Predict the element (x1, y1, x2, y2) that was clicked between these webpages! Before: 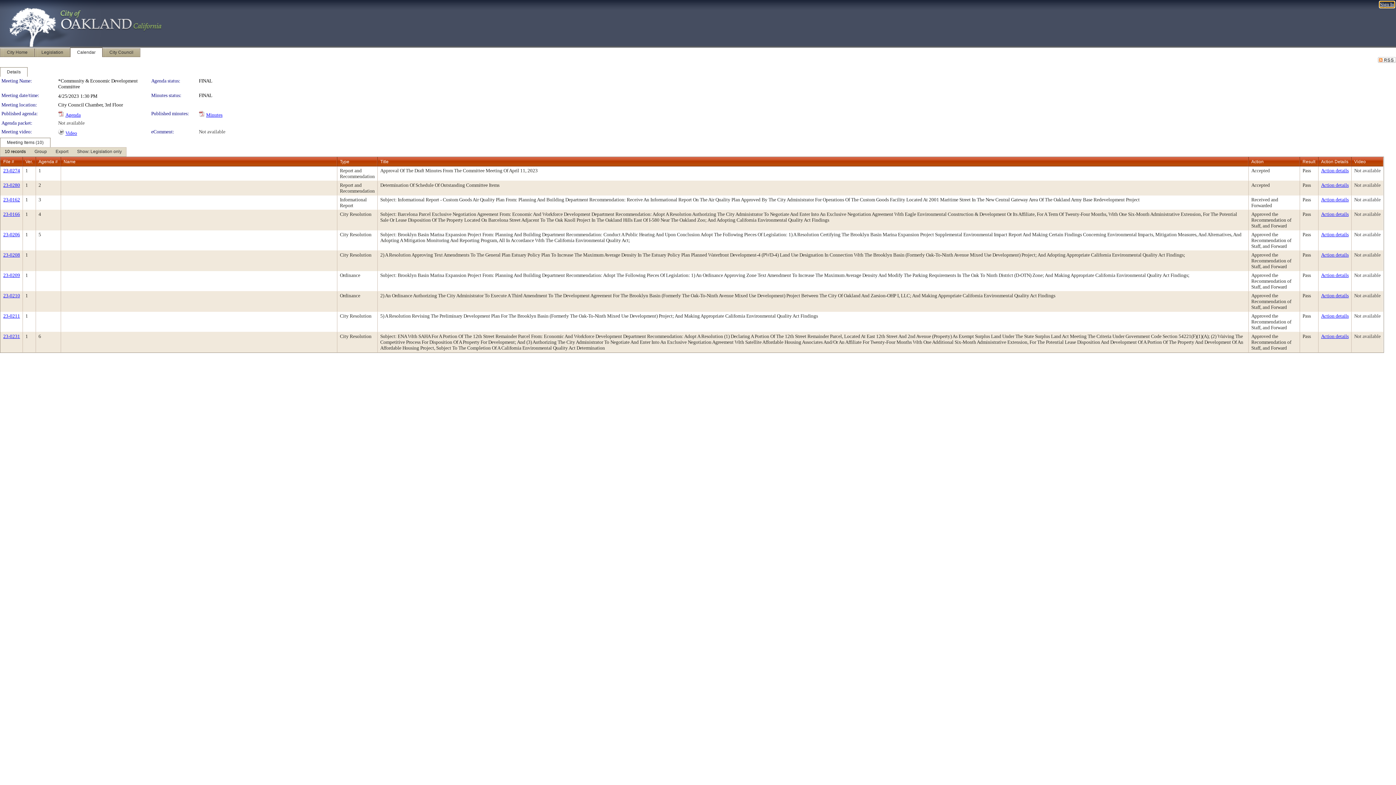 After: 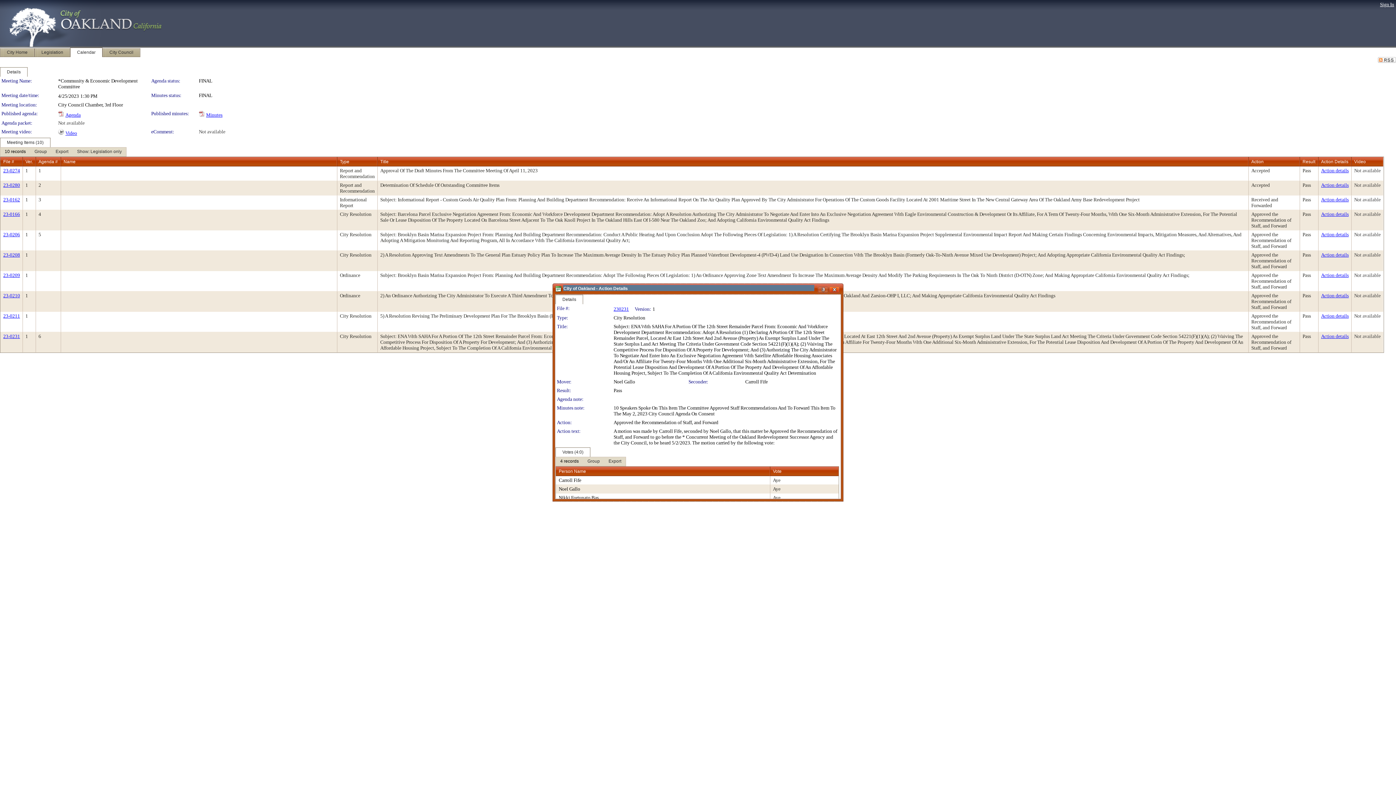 Action: label: Action details bbox: (1321, 333, 1349, 339)